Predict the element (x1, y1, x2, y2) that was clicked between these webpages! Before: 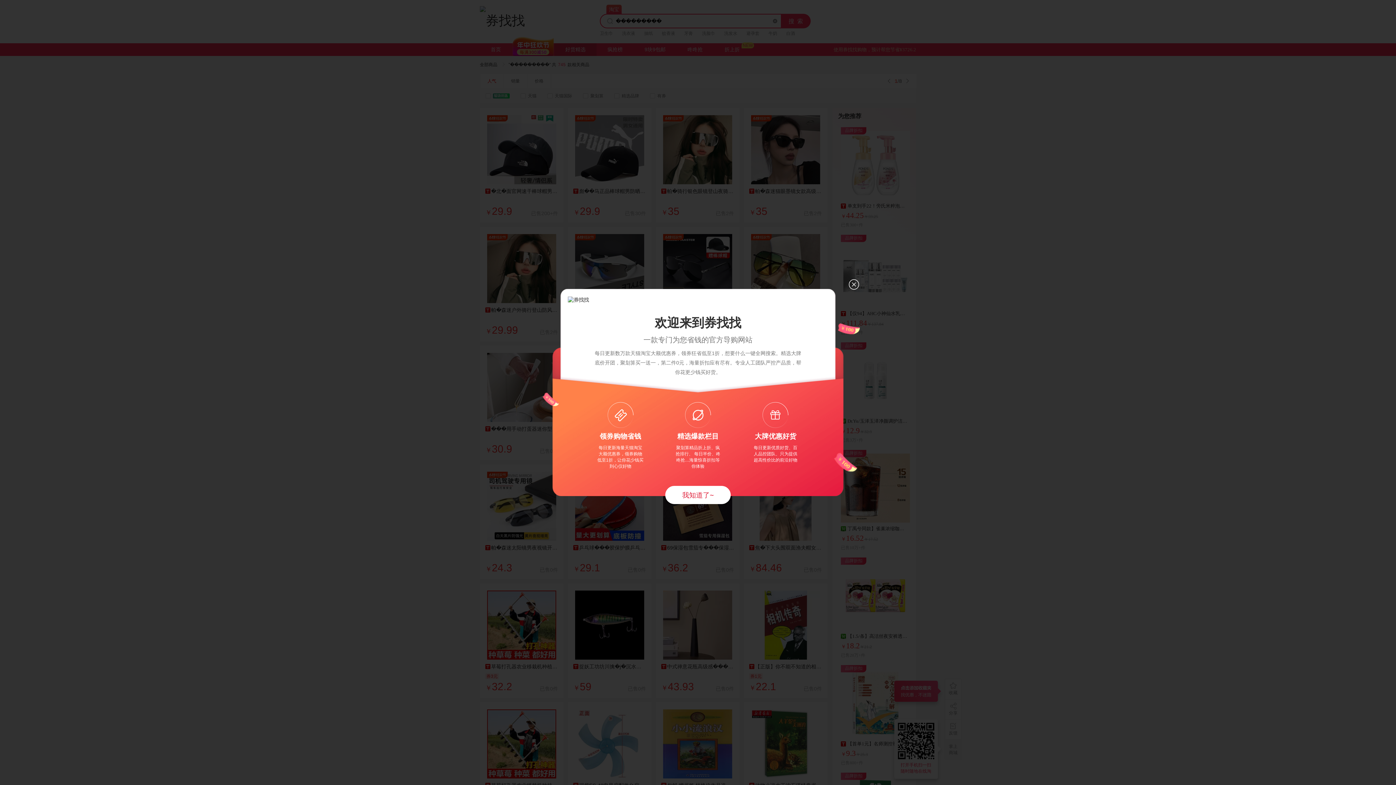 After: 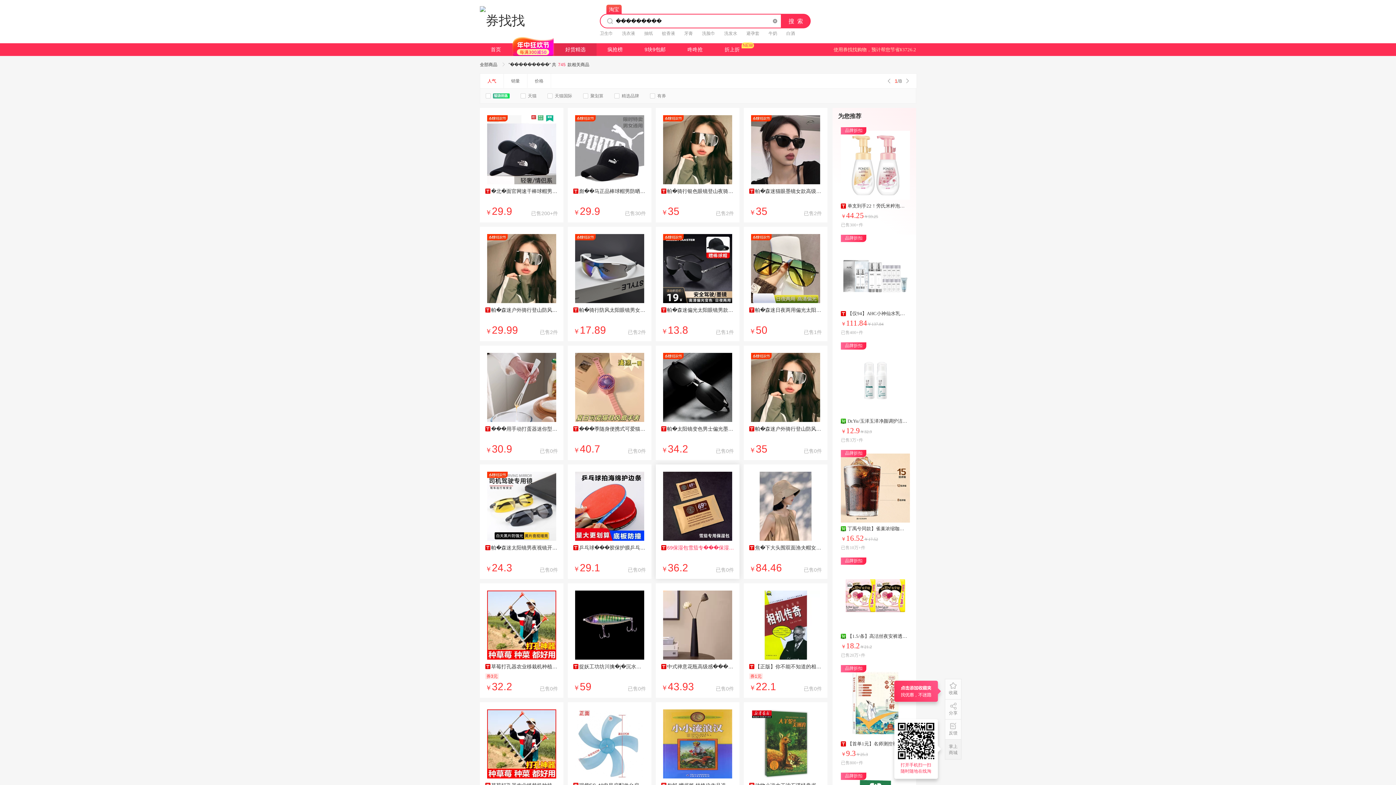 Action: bbox: (665, 486, 730, 504) label: 我知道了~